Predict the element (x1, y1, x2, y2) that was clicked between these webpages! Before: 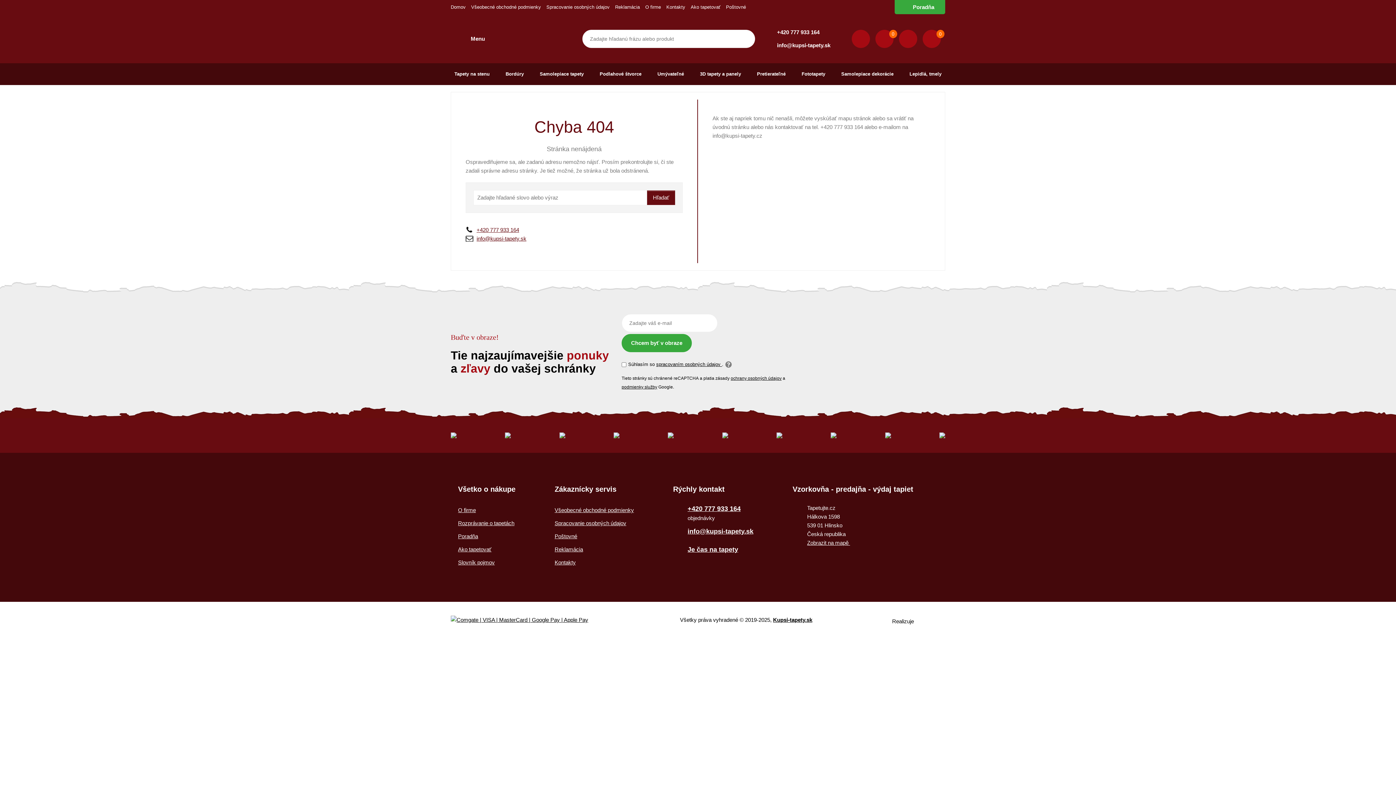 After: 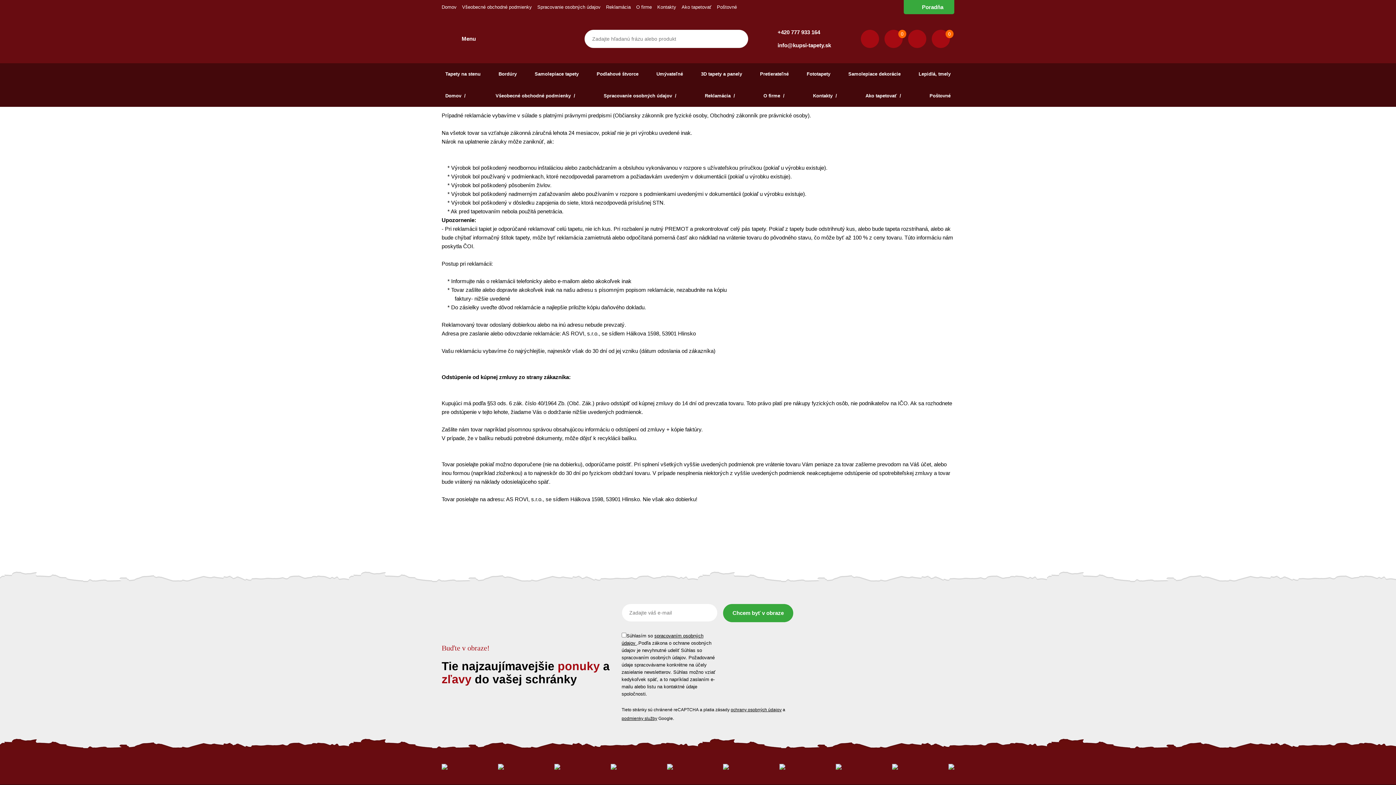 Action: label: Reklamácia bbox: (615, 4, 640, 9)